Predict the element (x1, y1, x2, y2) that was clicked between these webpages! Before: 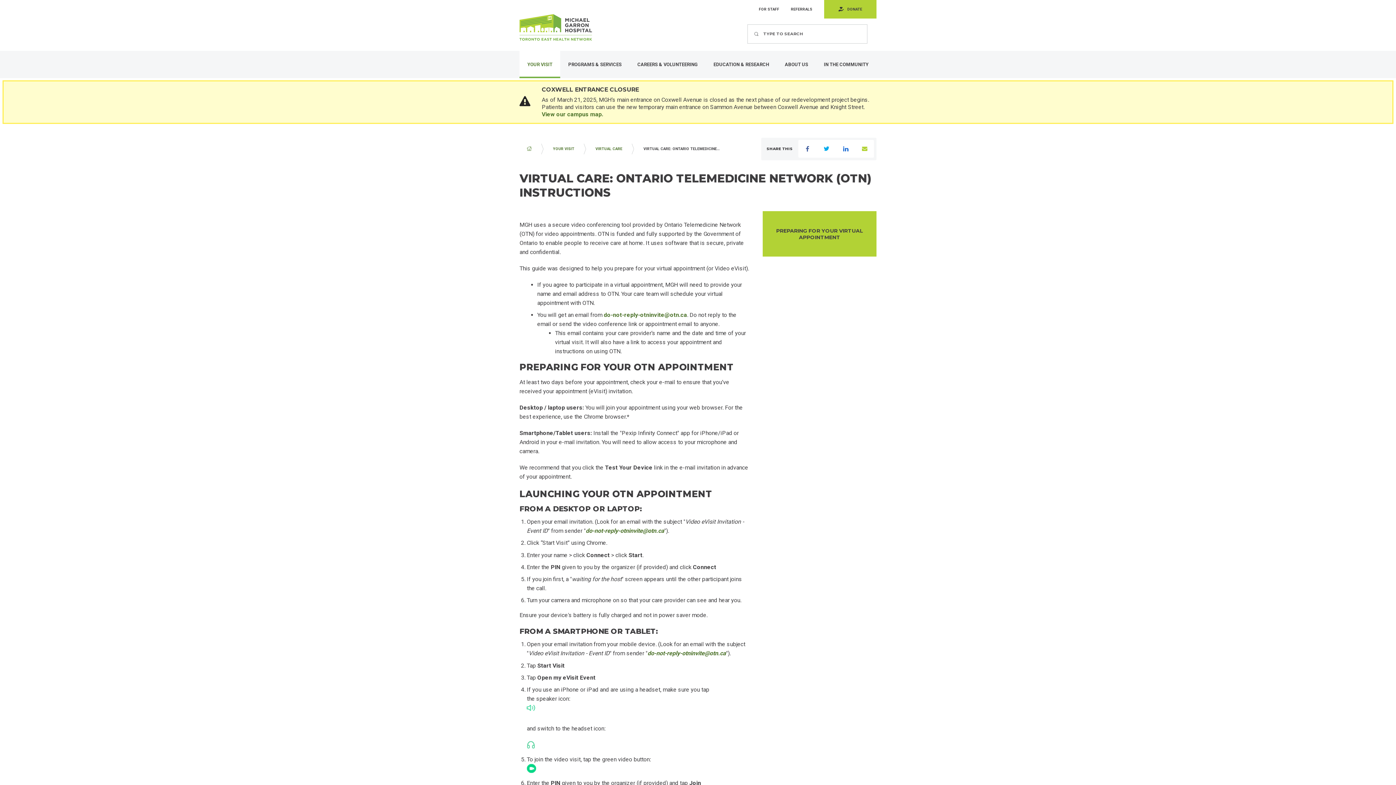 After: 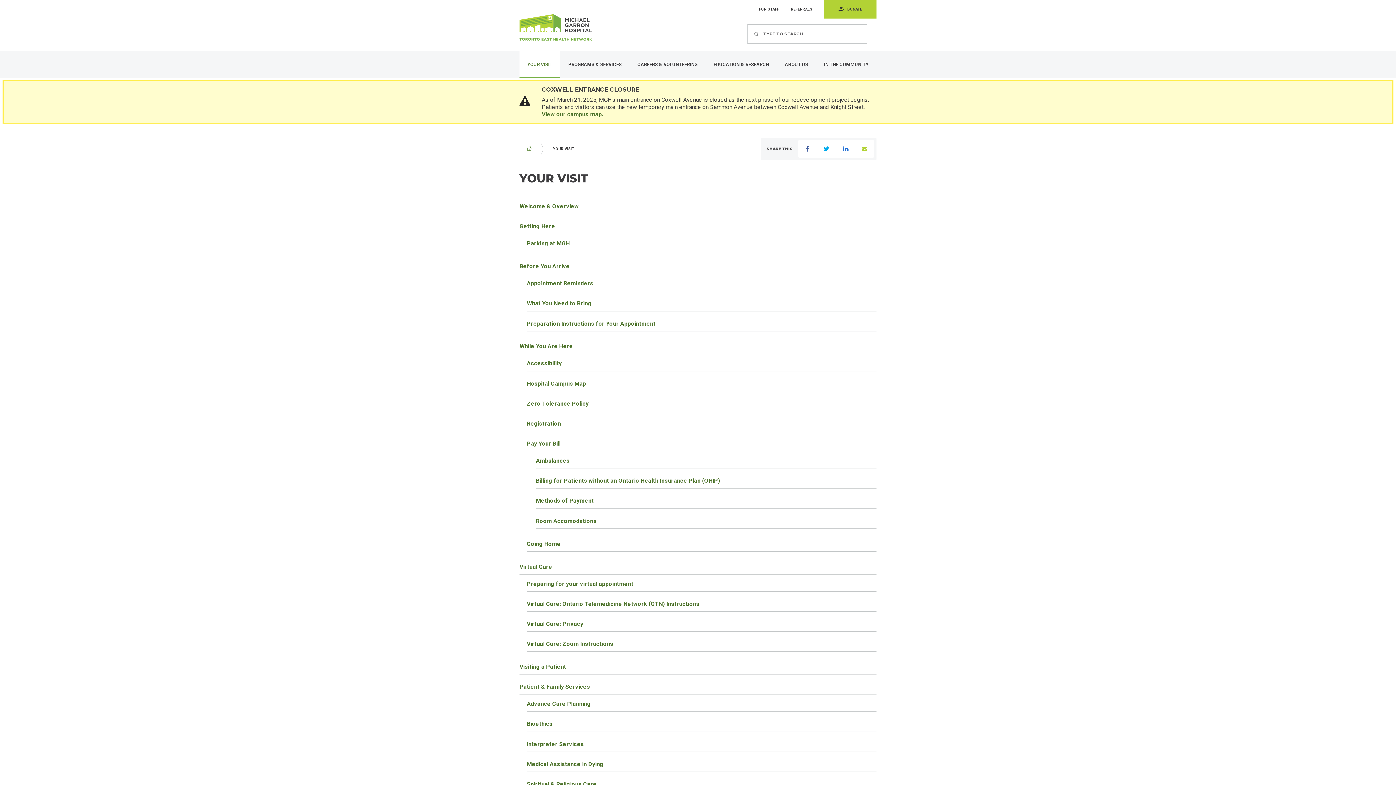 Action: bbox: (545, 144, 581, 153) label: YOUR VISIT